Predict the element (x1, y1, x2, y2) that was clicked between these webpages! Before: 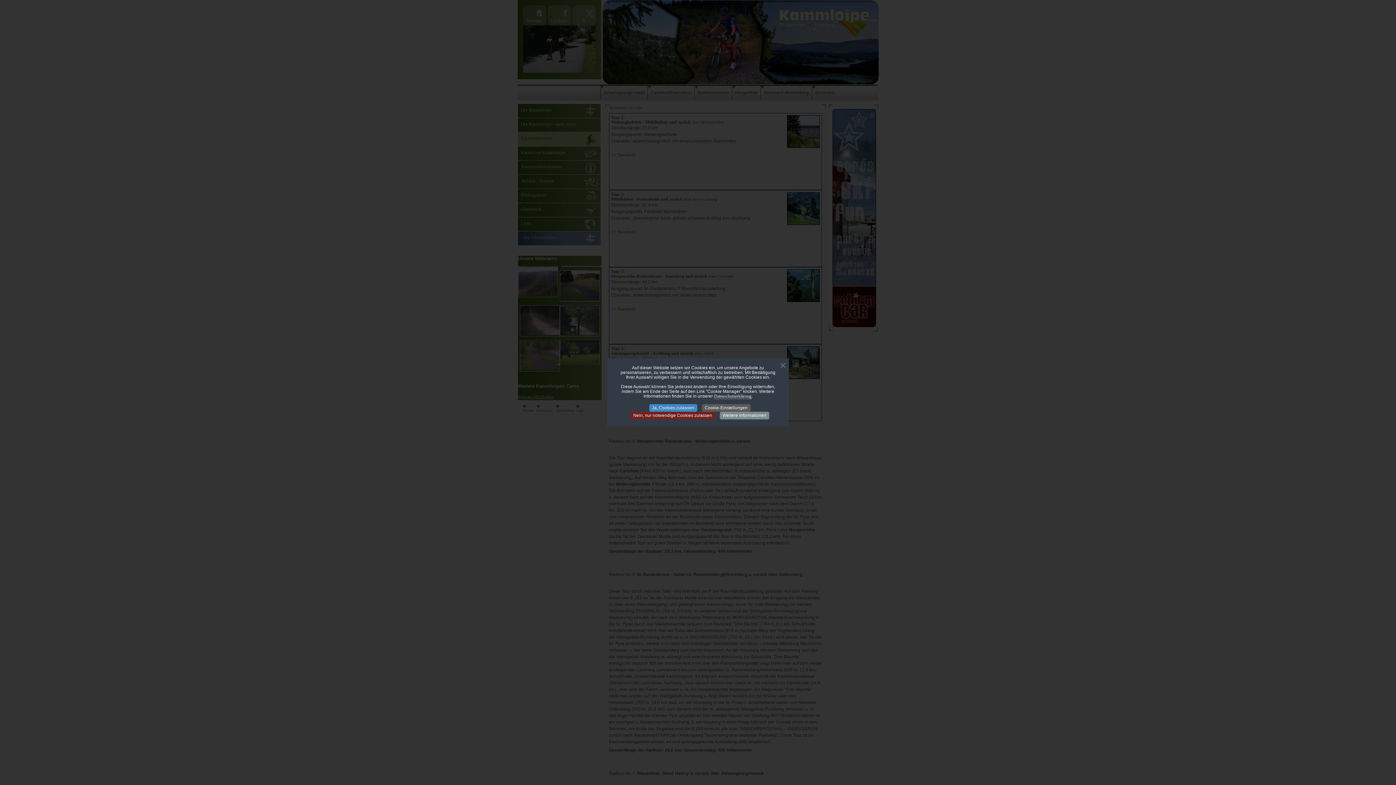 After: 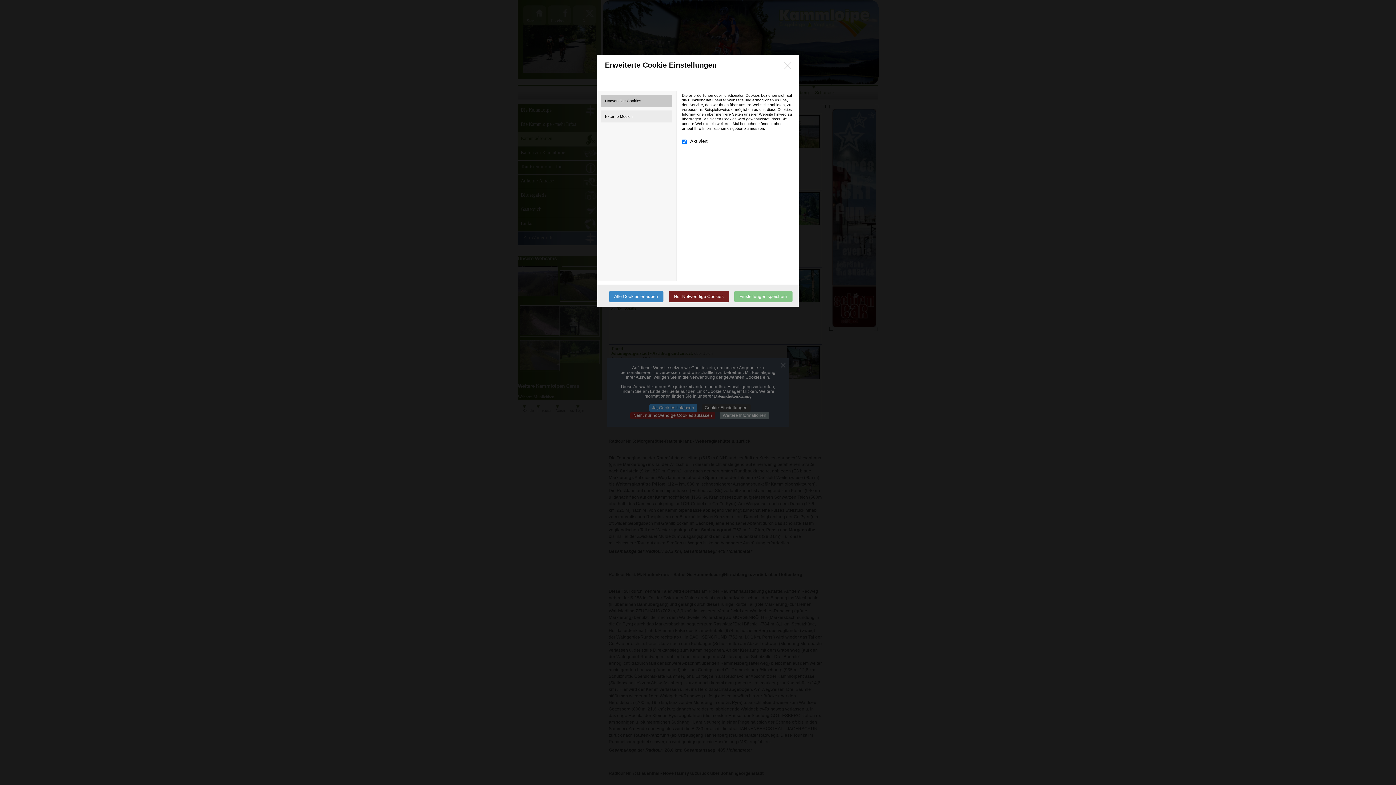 Action: bbox: (702, 404, 750, 412) label: Cookie-Einstellungen